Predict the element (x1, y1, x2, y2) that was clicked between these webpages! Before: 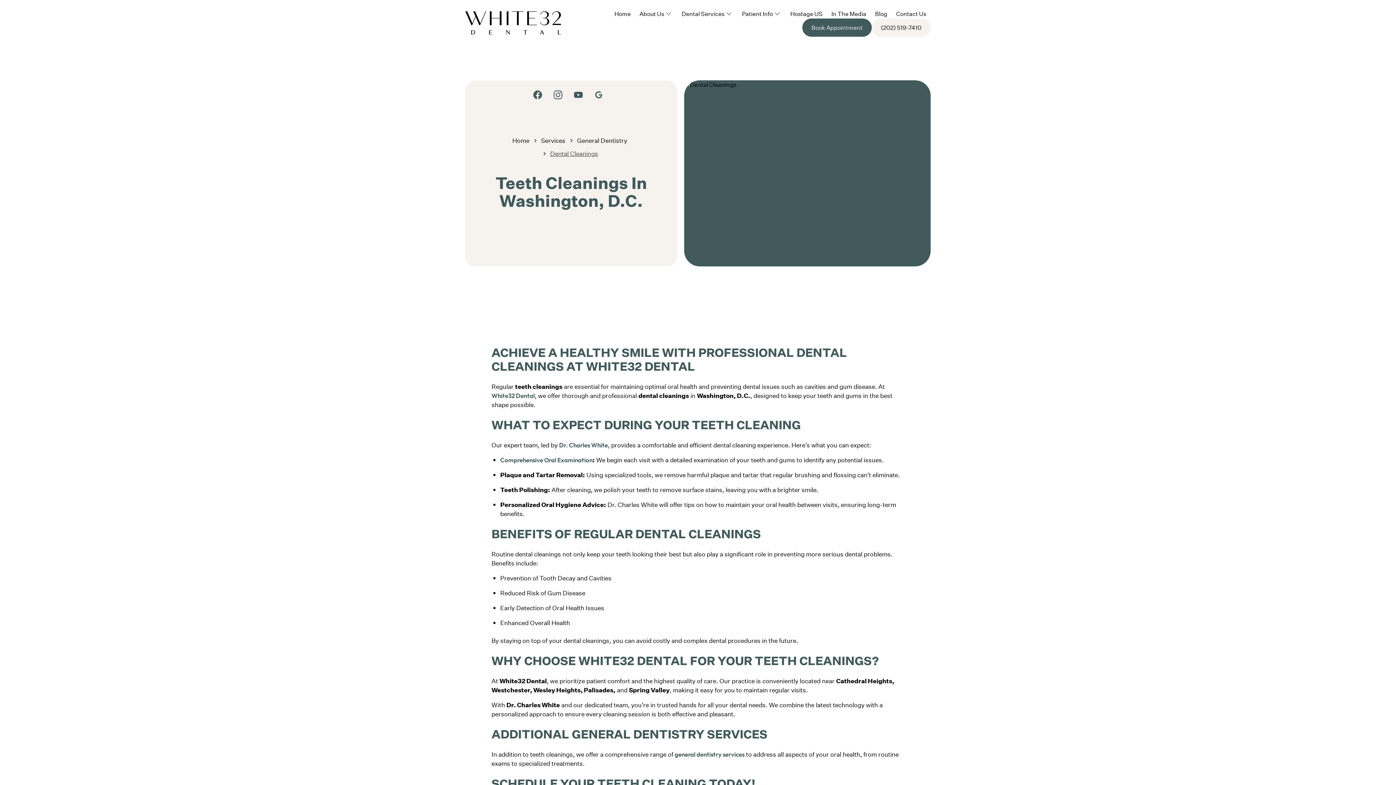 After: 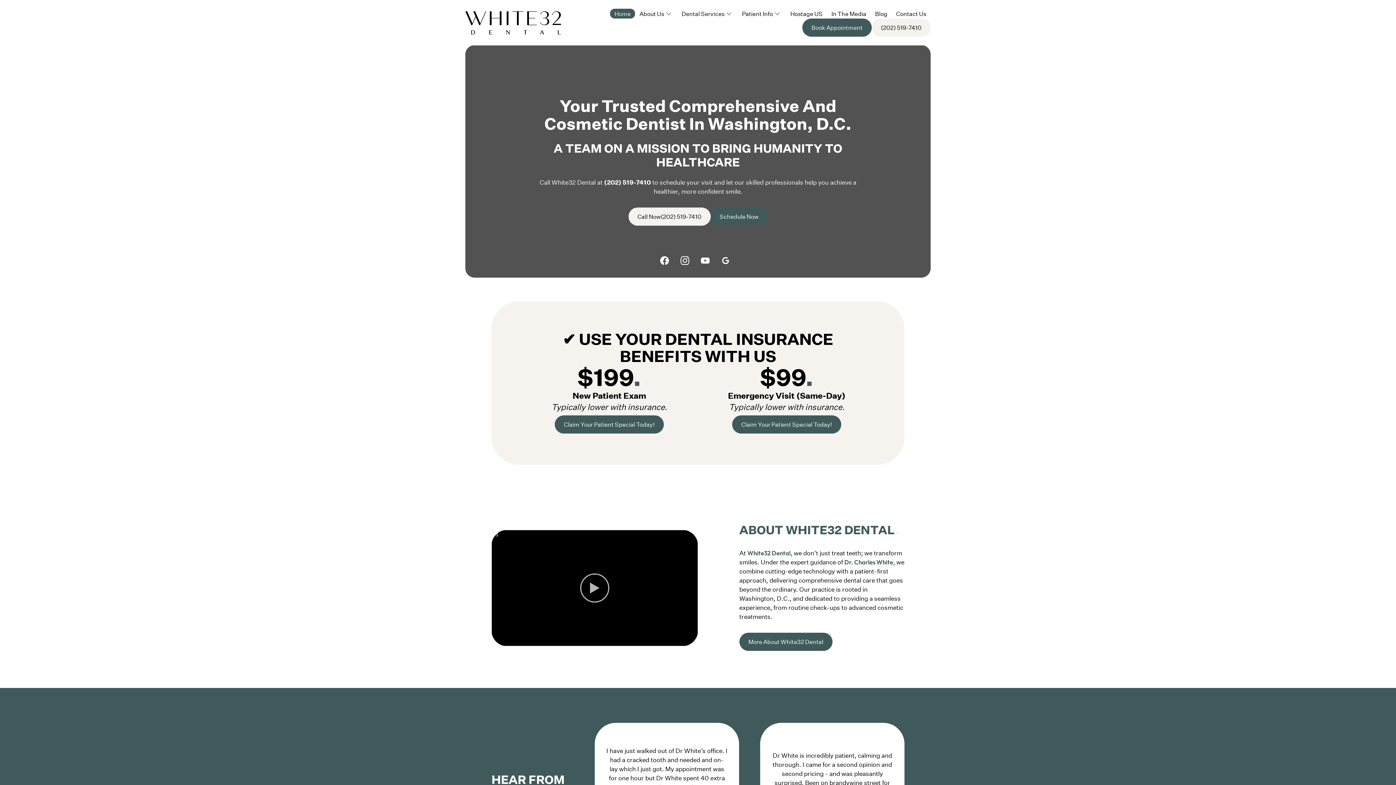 Action: bbox: (465, 11, 572, 34) label: White32 Dental